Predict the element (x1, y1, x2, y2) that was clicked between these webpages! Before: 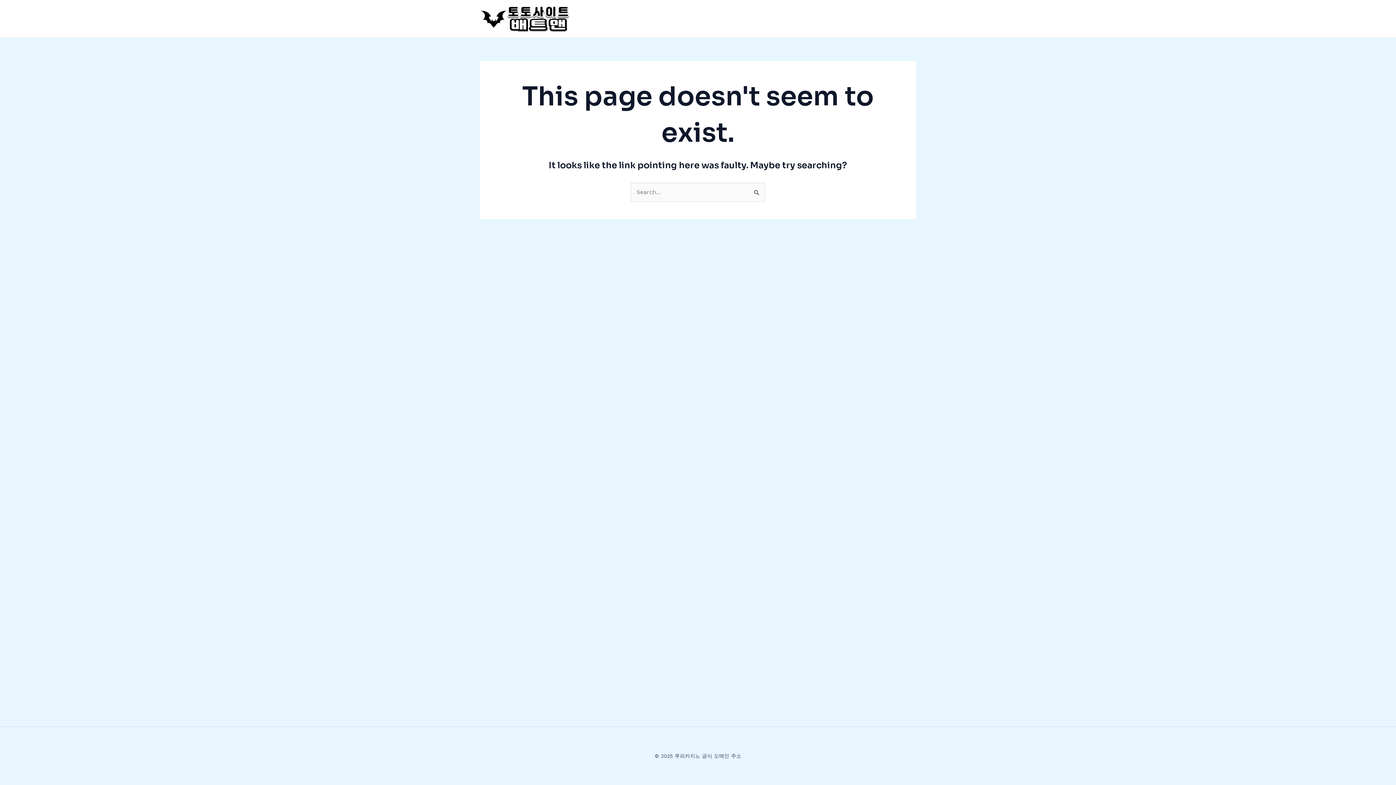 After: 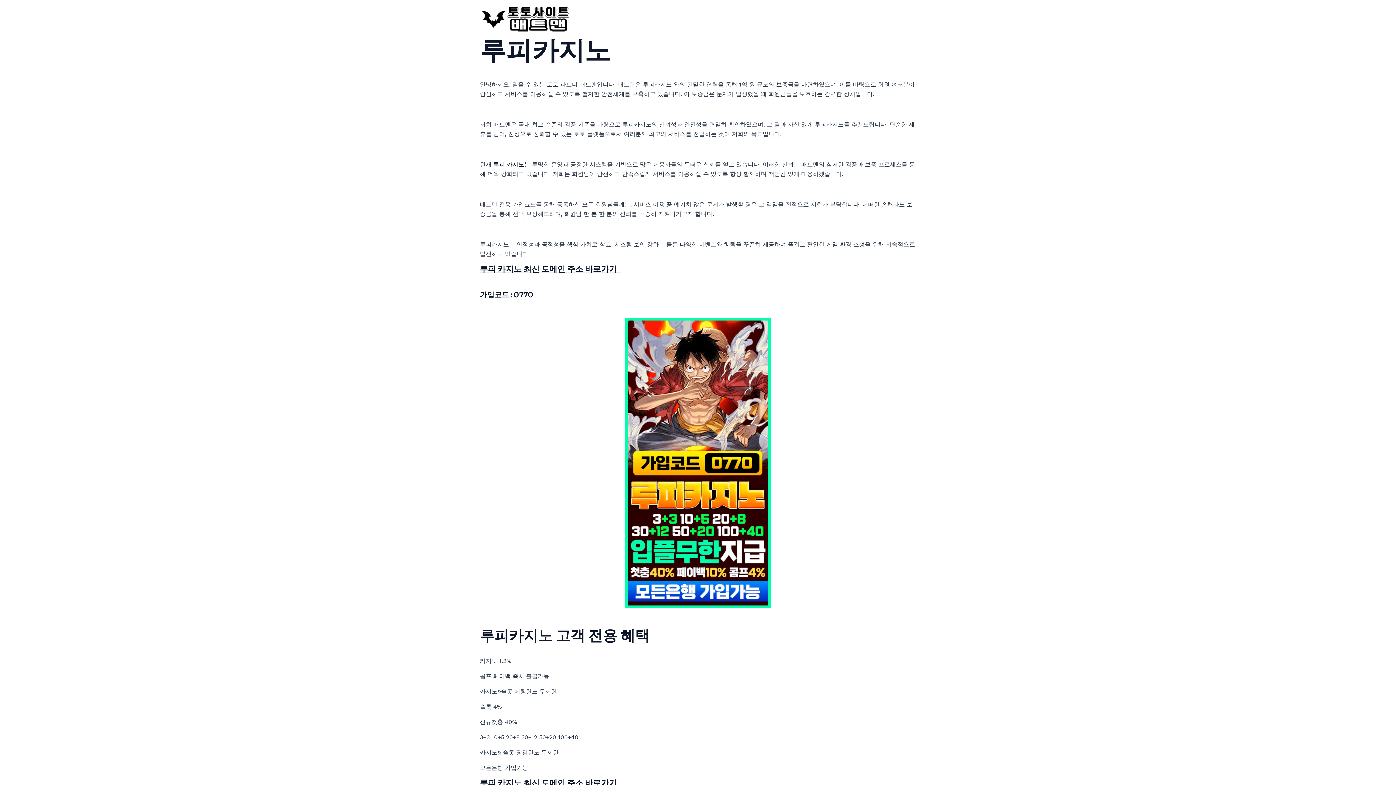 Action: bbox: (480, 14, 570, 21)